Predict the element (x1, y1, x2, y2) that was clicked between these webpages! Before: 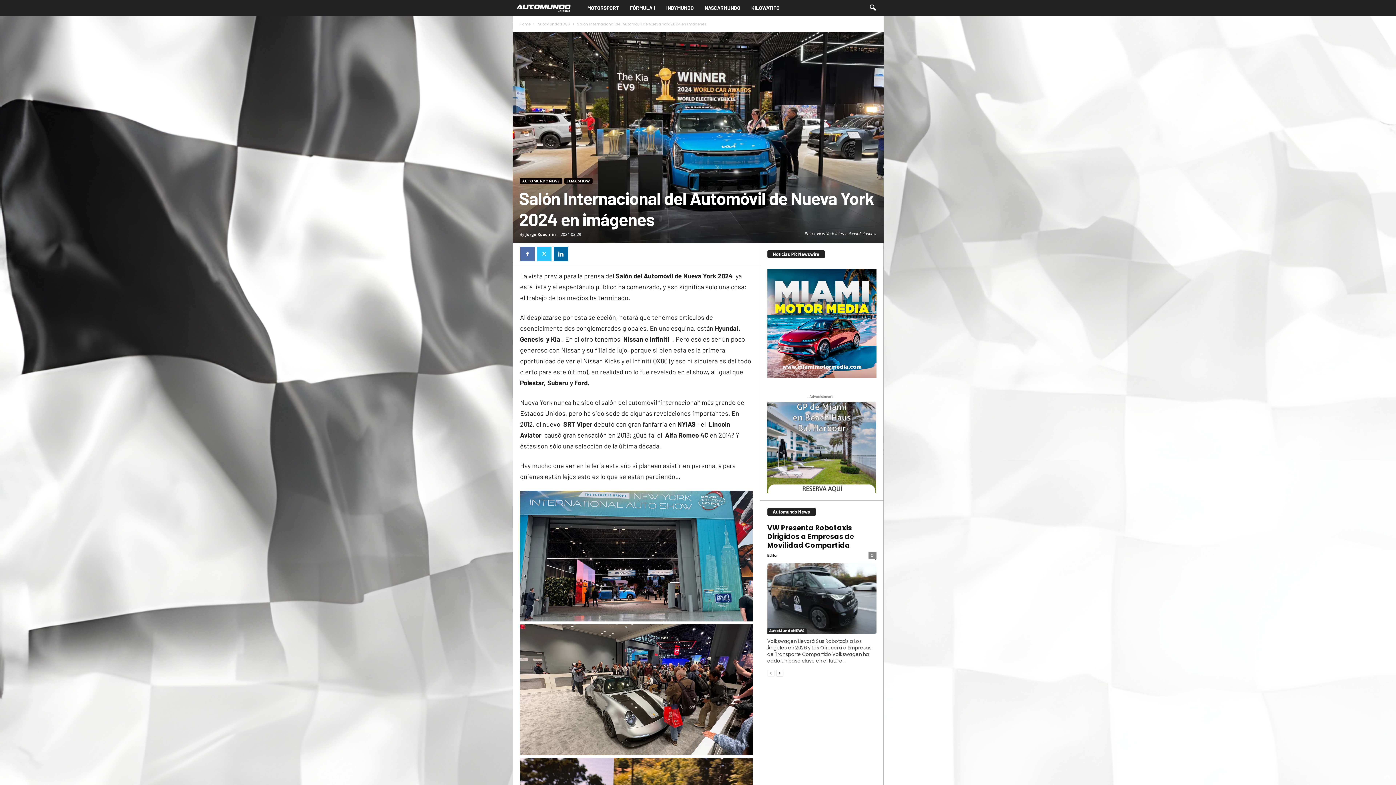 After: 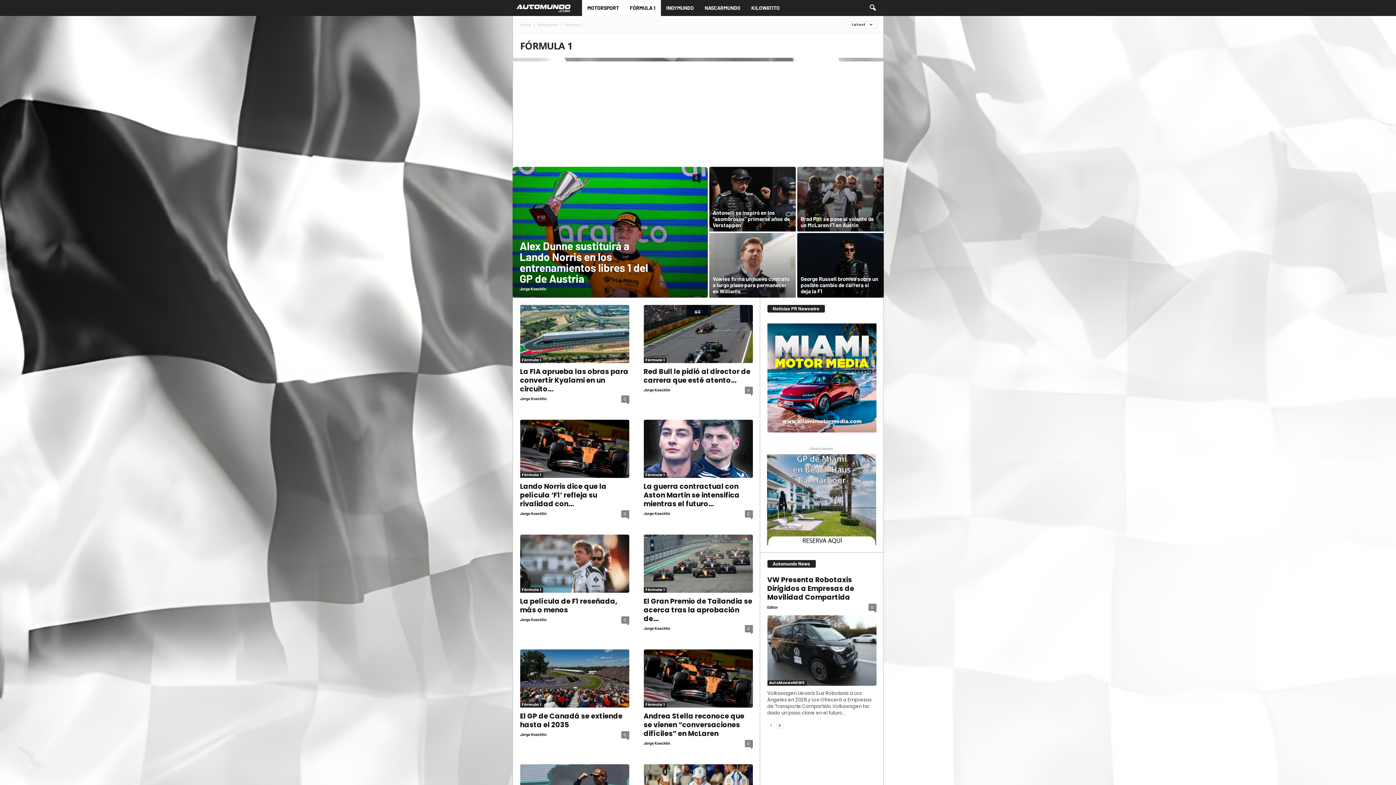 Action: label: FÓRMULA 1 bbox: (624, 0, 660, 16)